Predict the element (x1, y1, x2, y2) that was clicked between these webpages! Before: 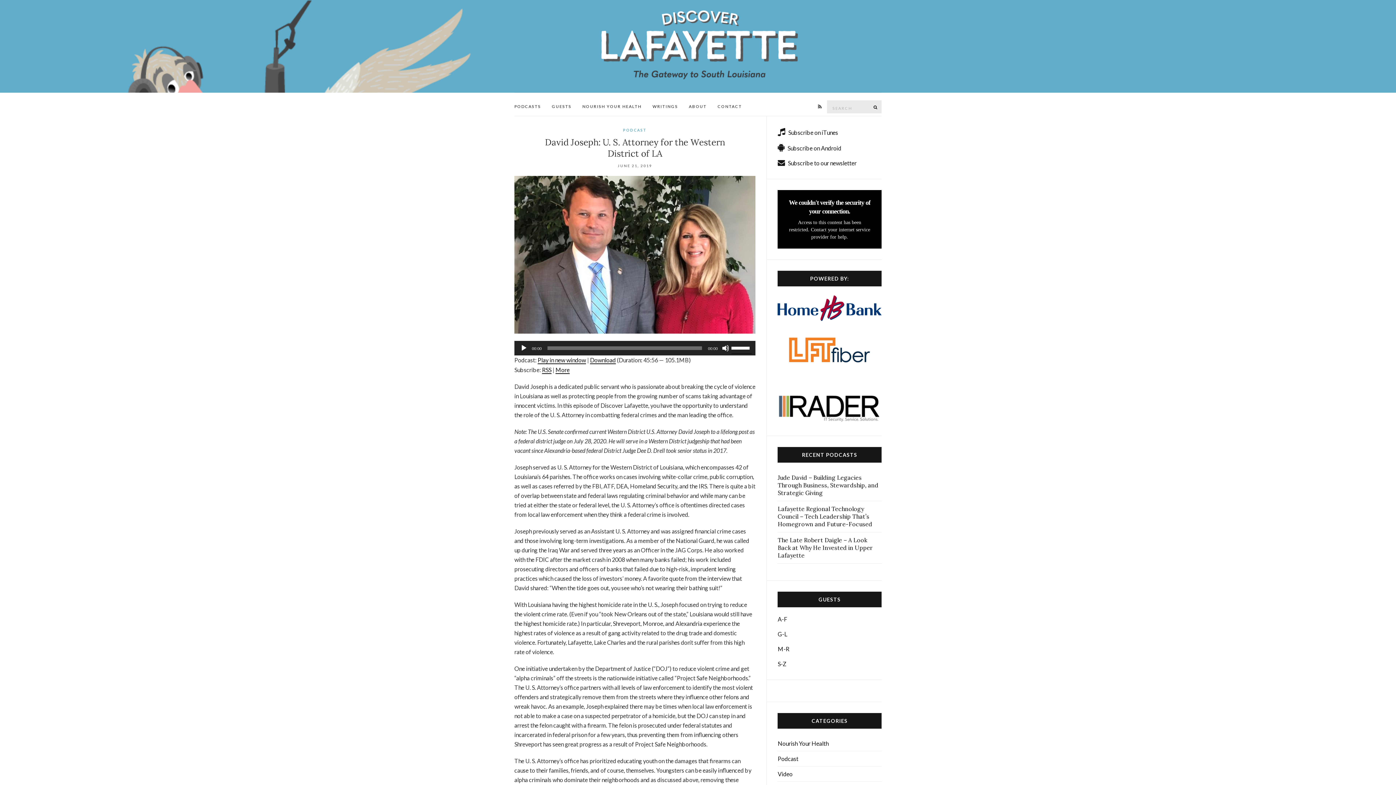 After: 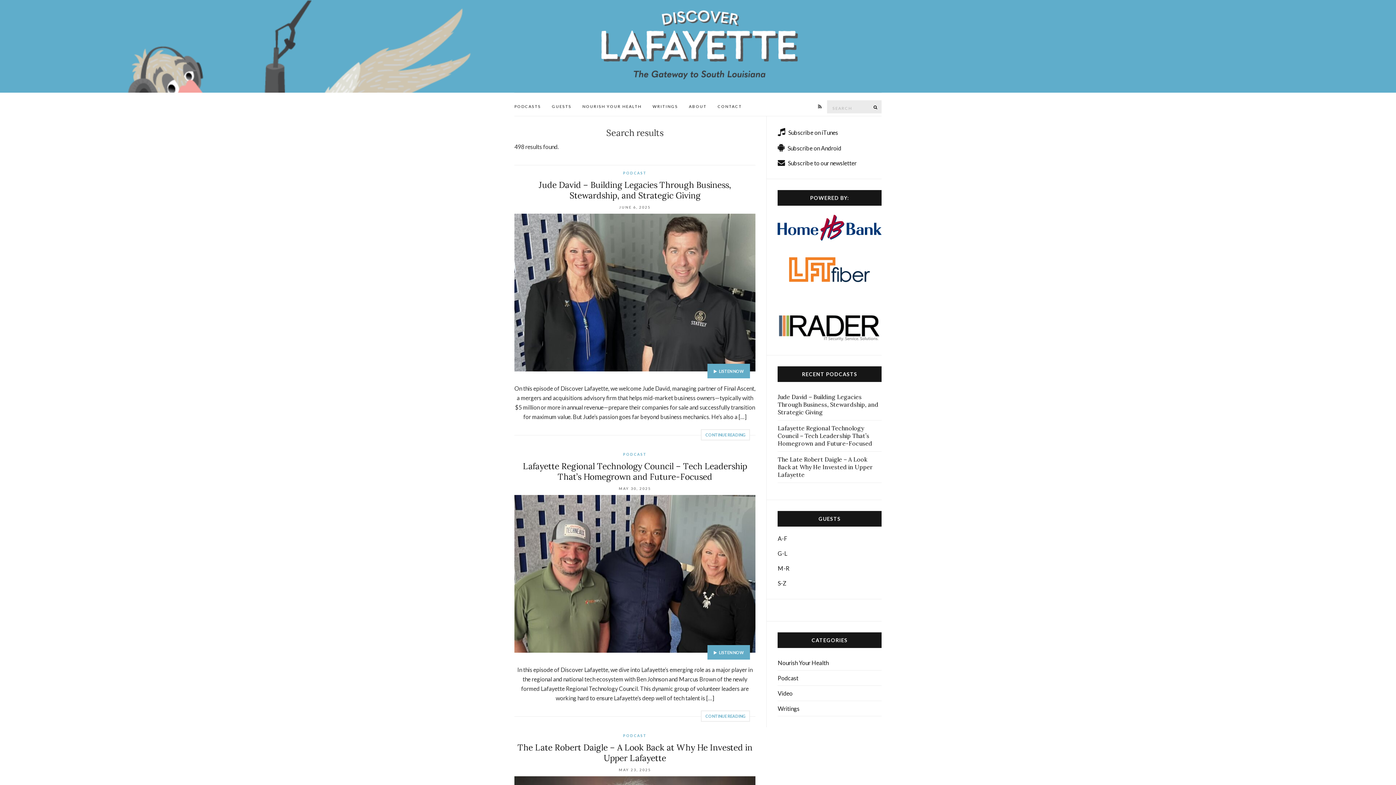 Action: bbox: (870, 100, 881, 113) label: SEARCH